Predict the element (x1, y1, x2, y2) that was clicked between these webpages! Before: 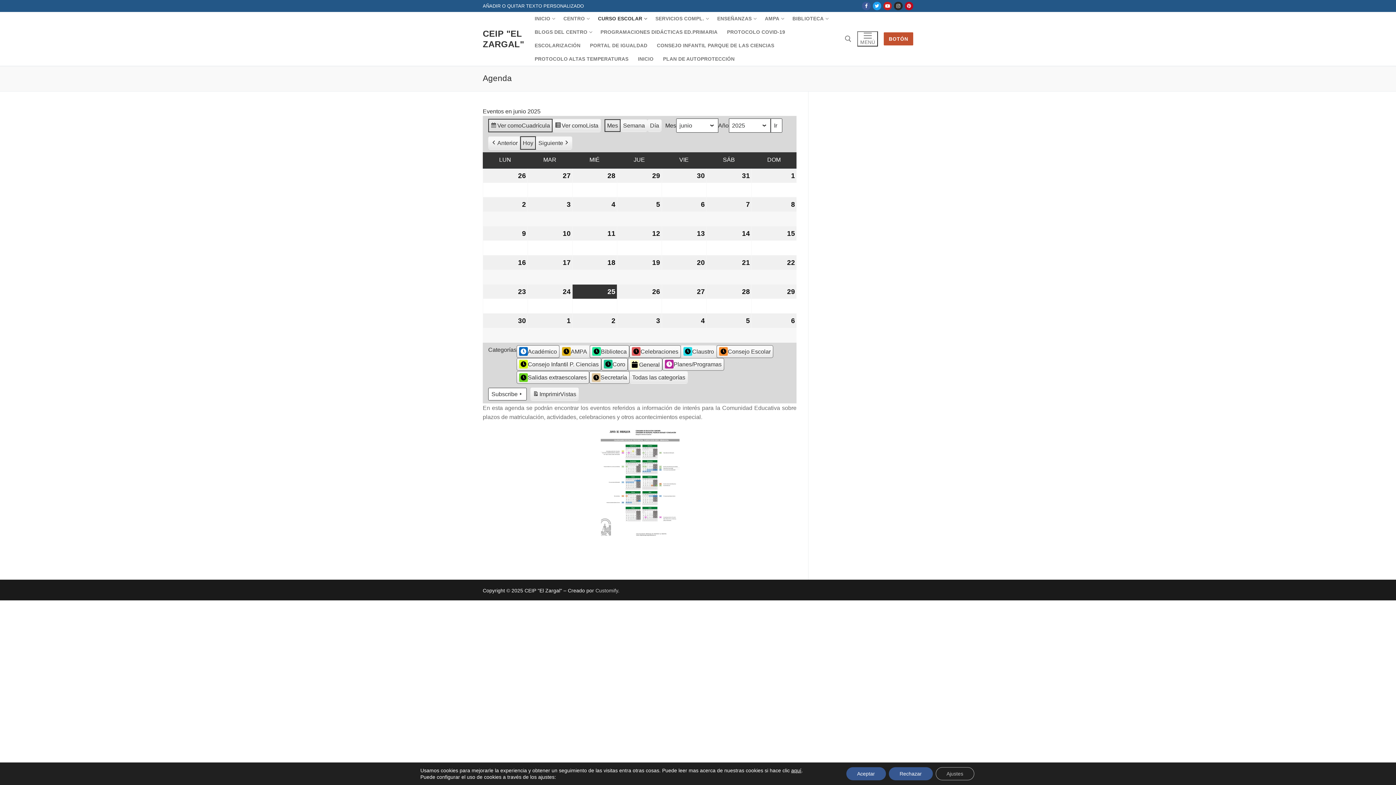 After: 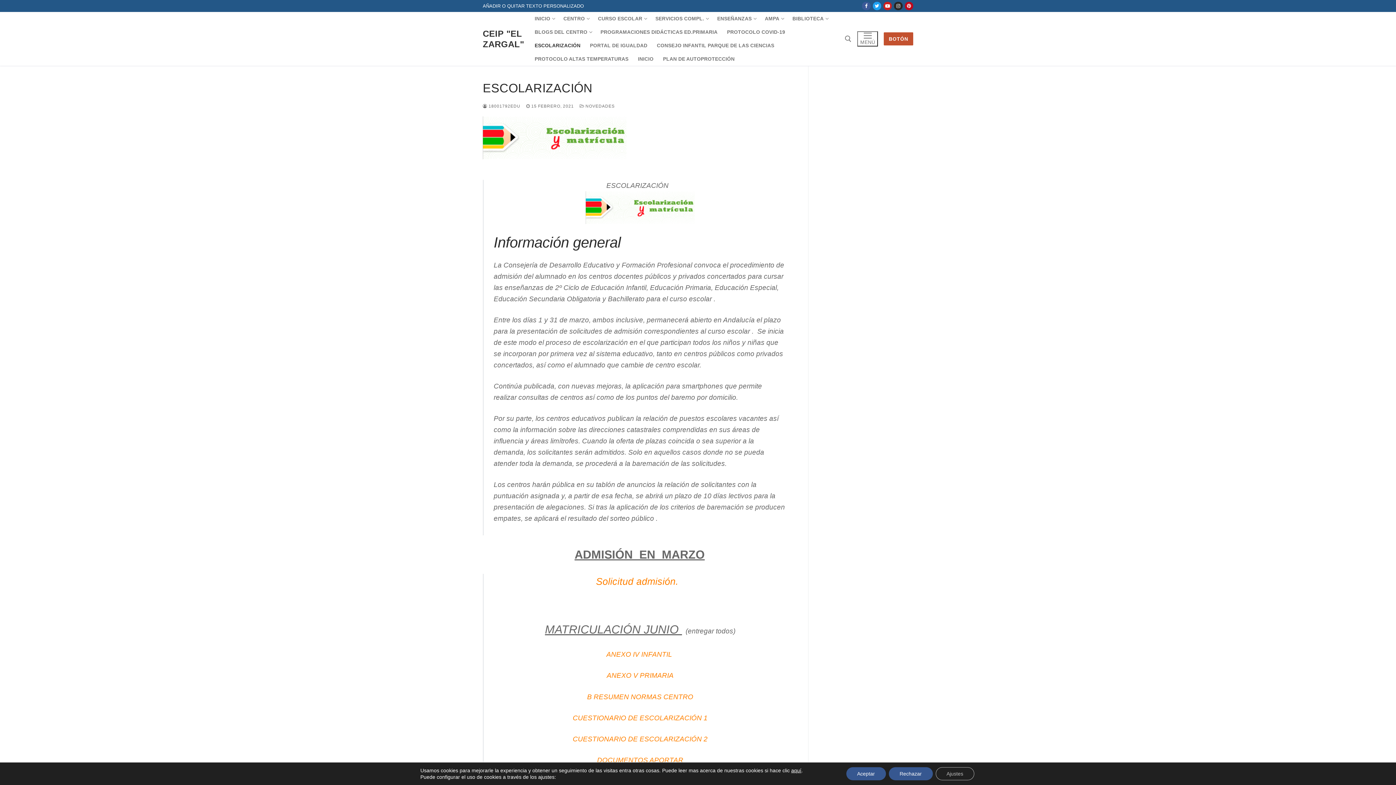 Action: label: ESCOLARIZACIÓN bbox: (530, 38, 585, 52)